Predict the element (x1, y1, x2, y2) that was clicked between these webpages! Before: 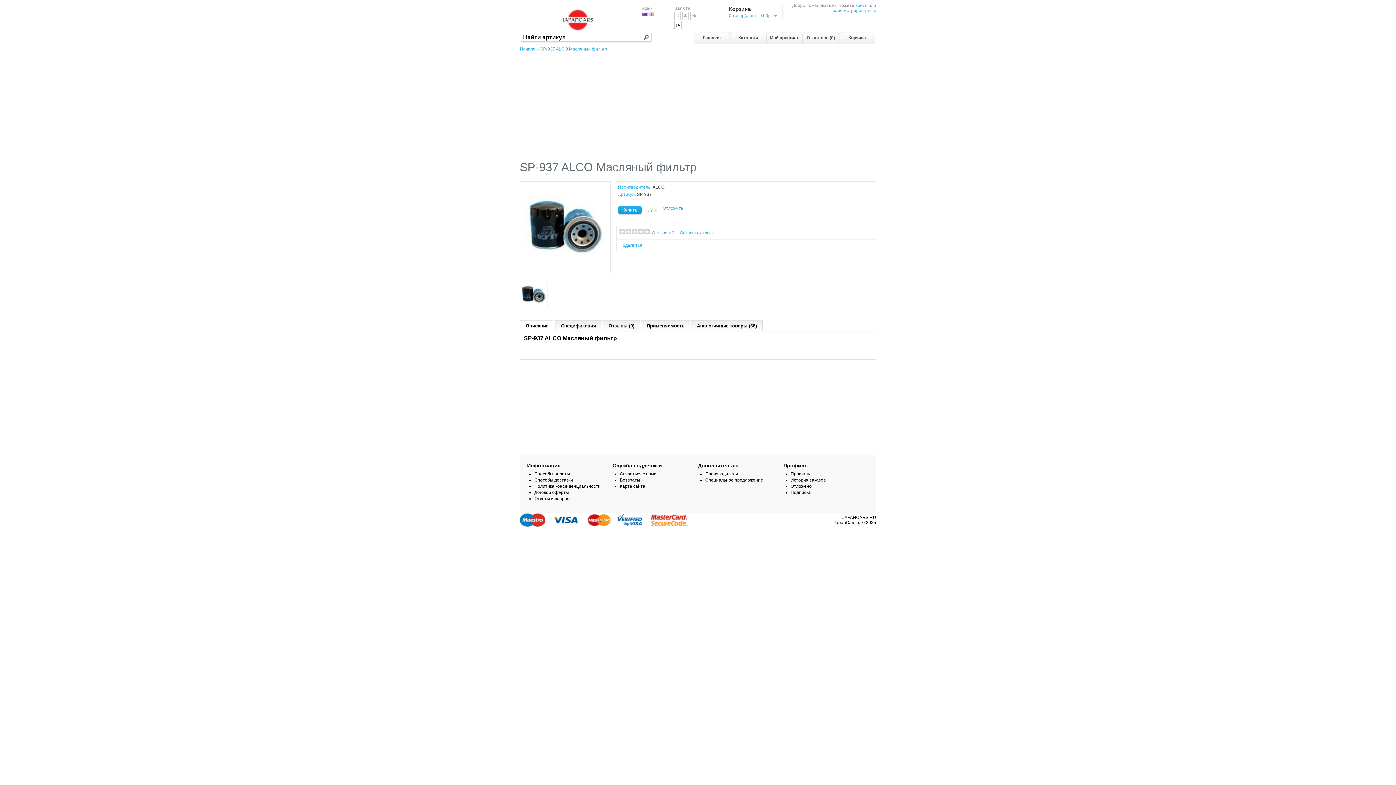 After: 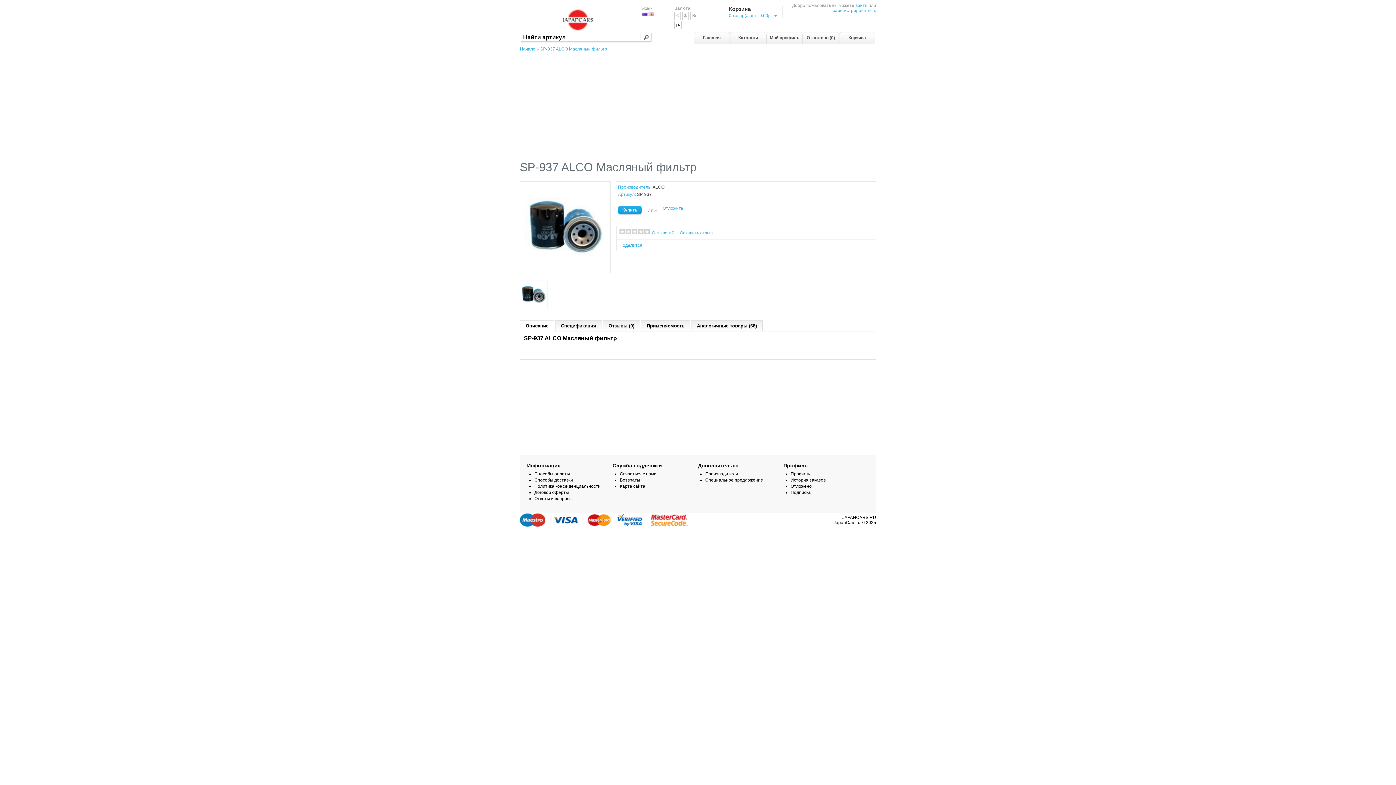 Action: label: Br bbox: (690, 11, 698, 20)